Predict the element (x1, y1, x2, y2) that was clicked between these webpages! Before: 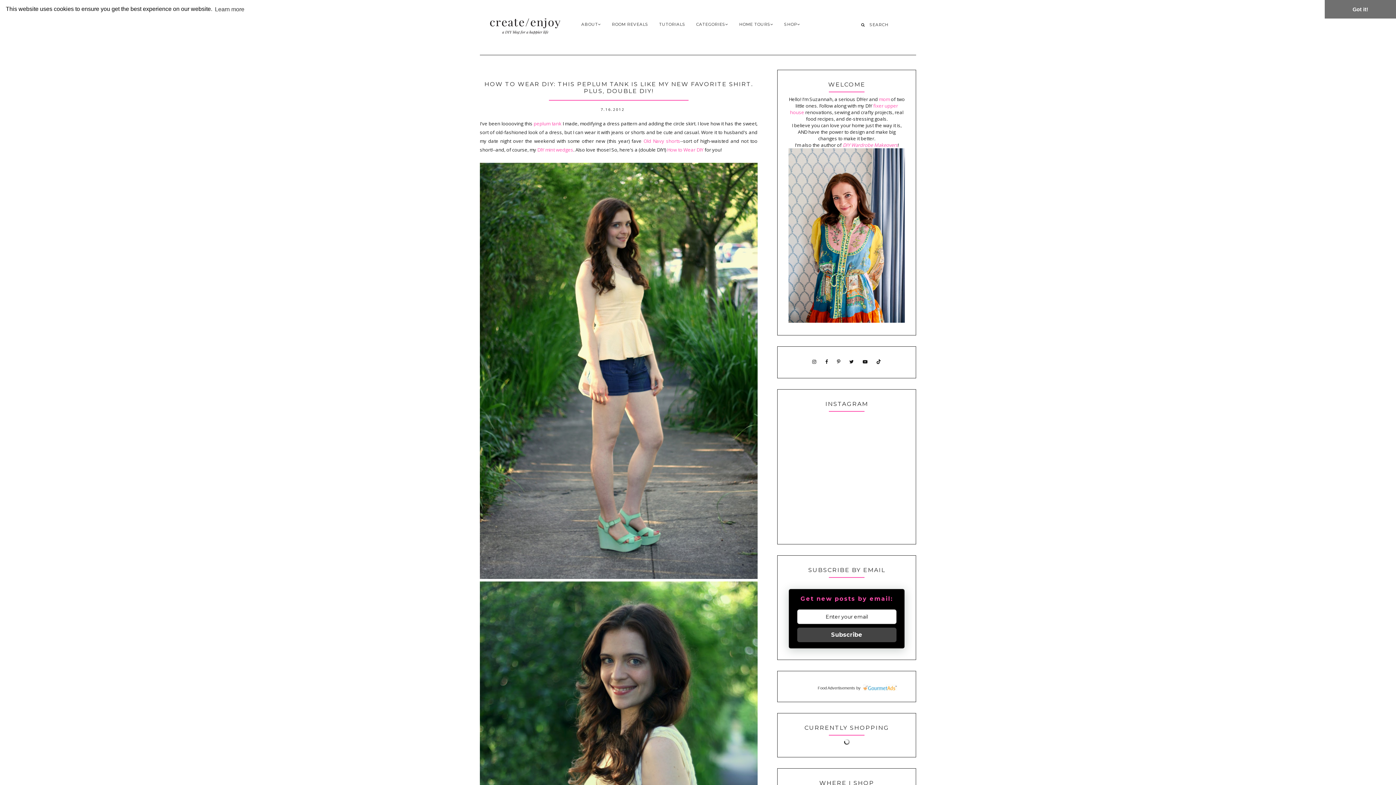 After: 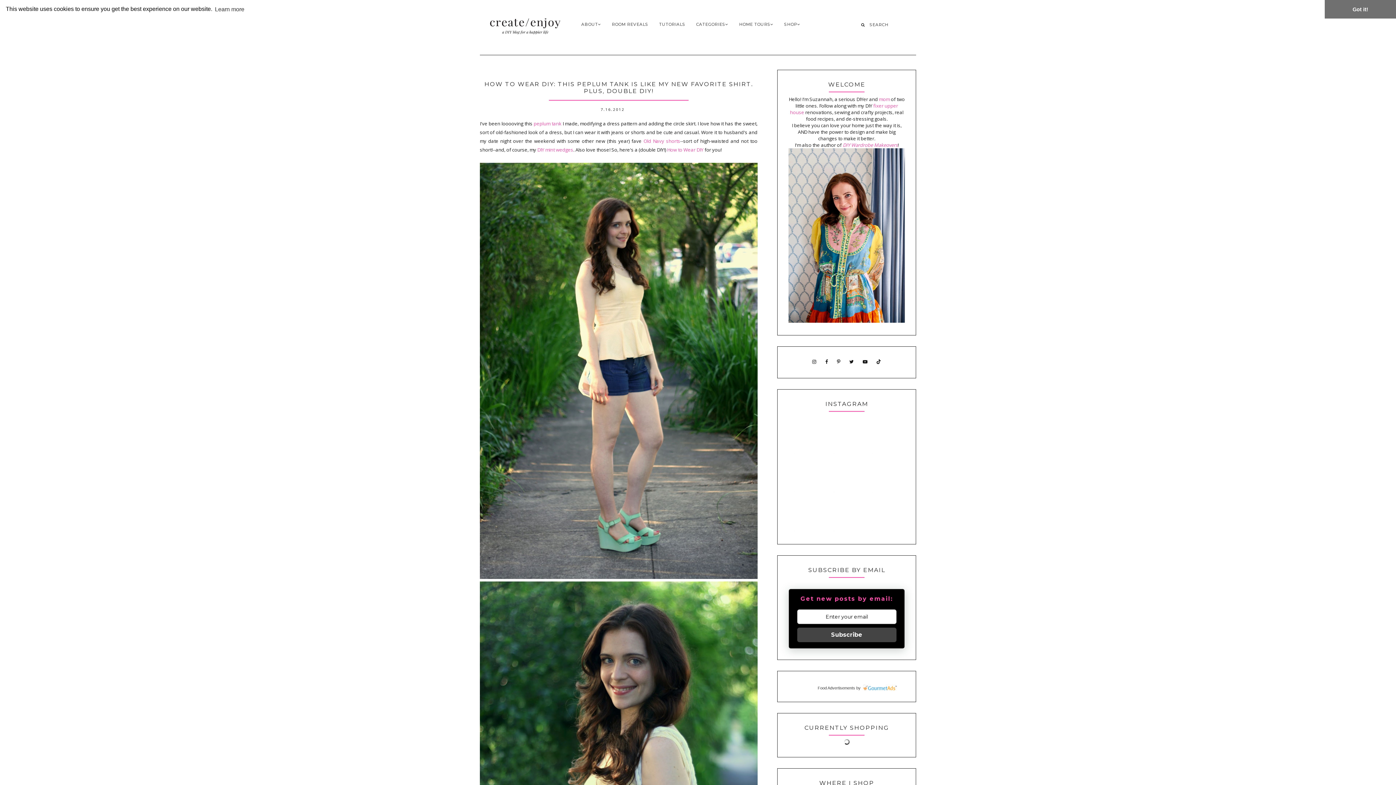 Action: label: Food Advertisements bbox: (817, 686, 855, 690)